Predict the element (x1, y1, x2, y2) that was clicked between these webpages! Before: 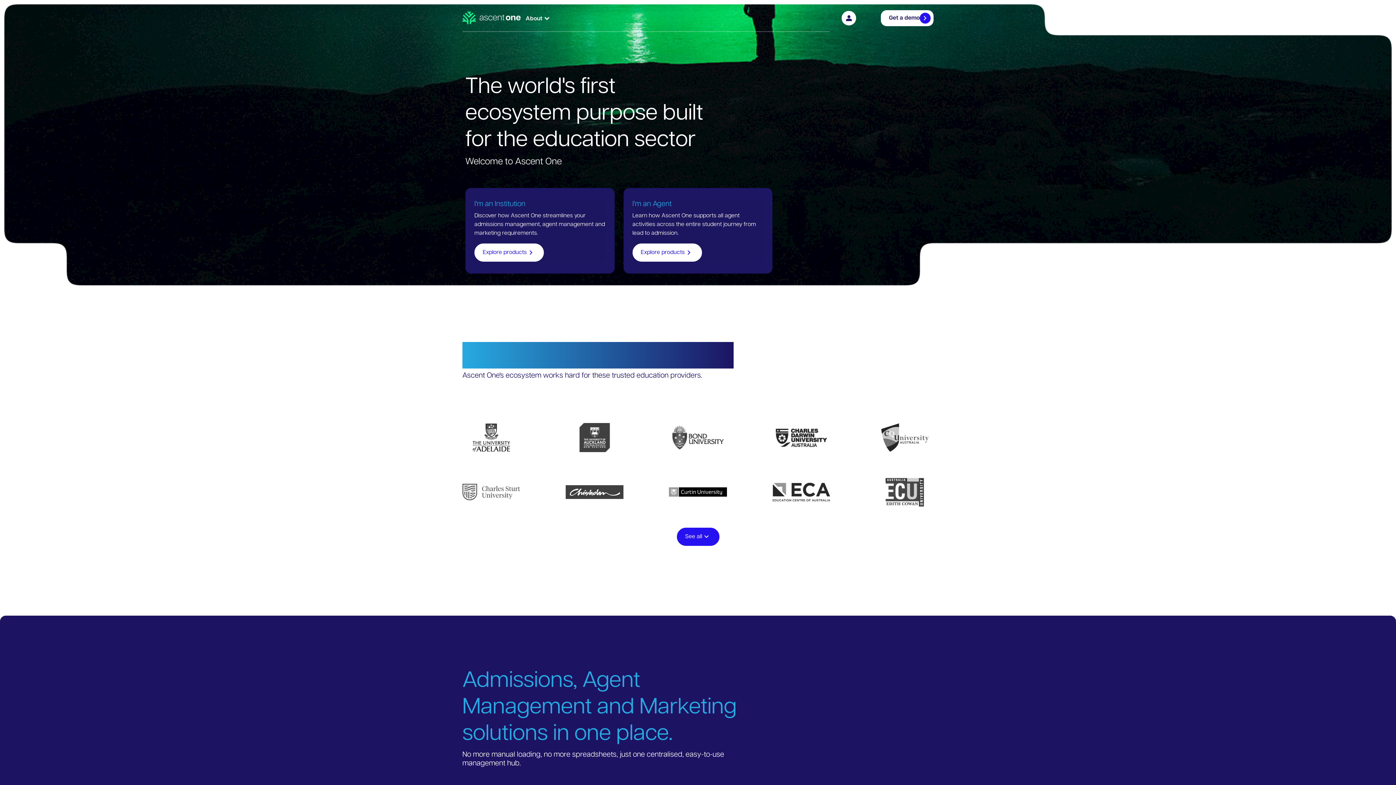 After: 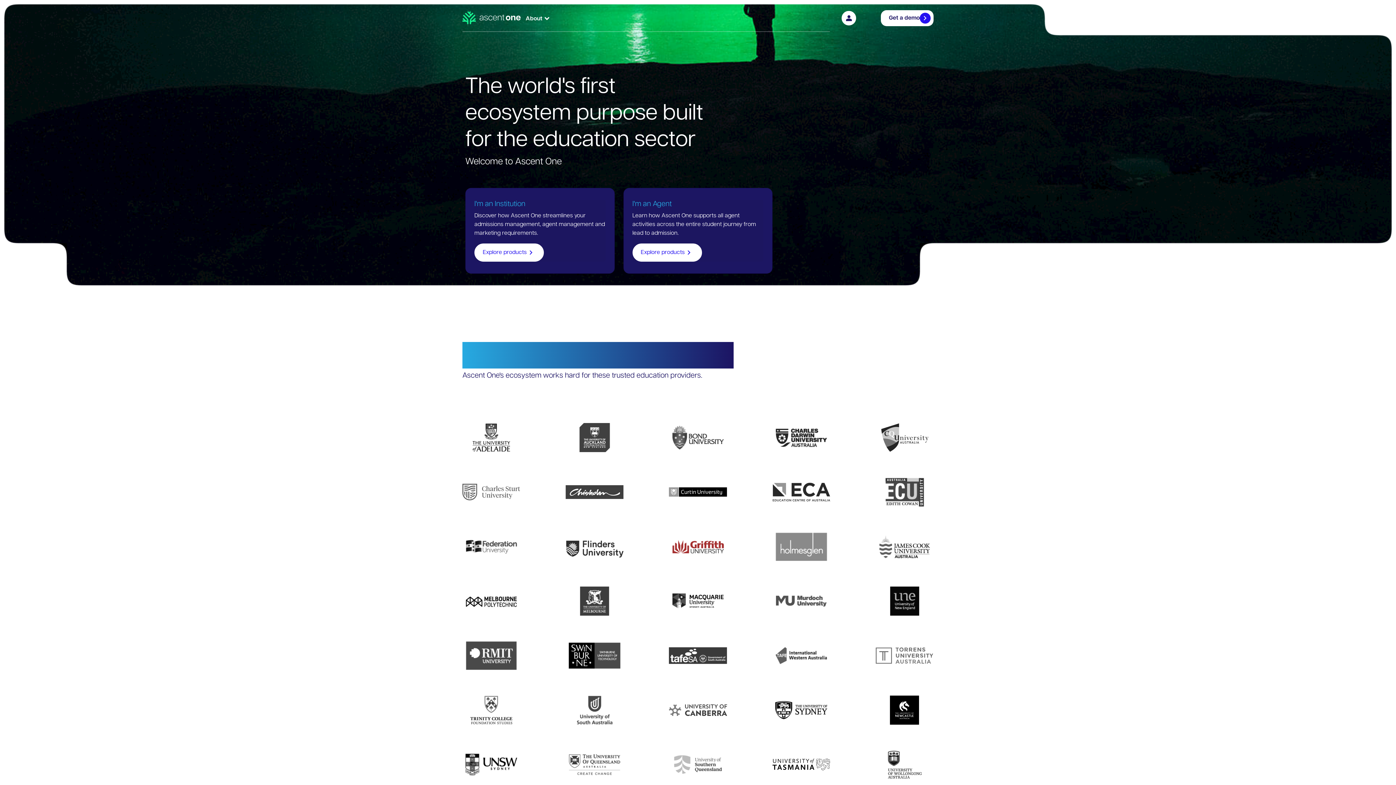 Action: label: See all bbox: (676, 528, 719, 546)